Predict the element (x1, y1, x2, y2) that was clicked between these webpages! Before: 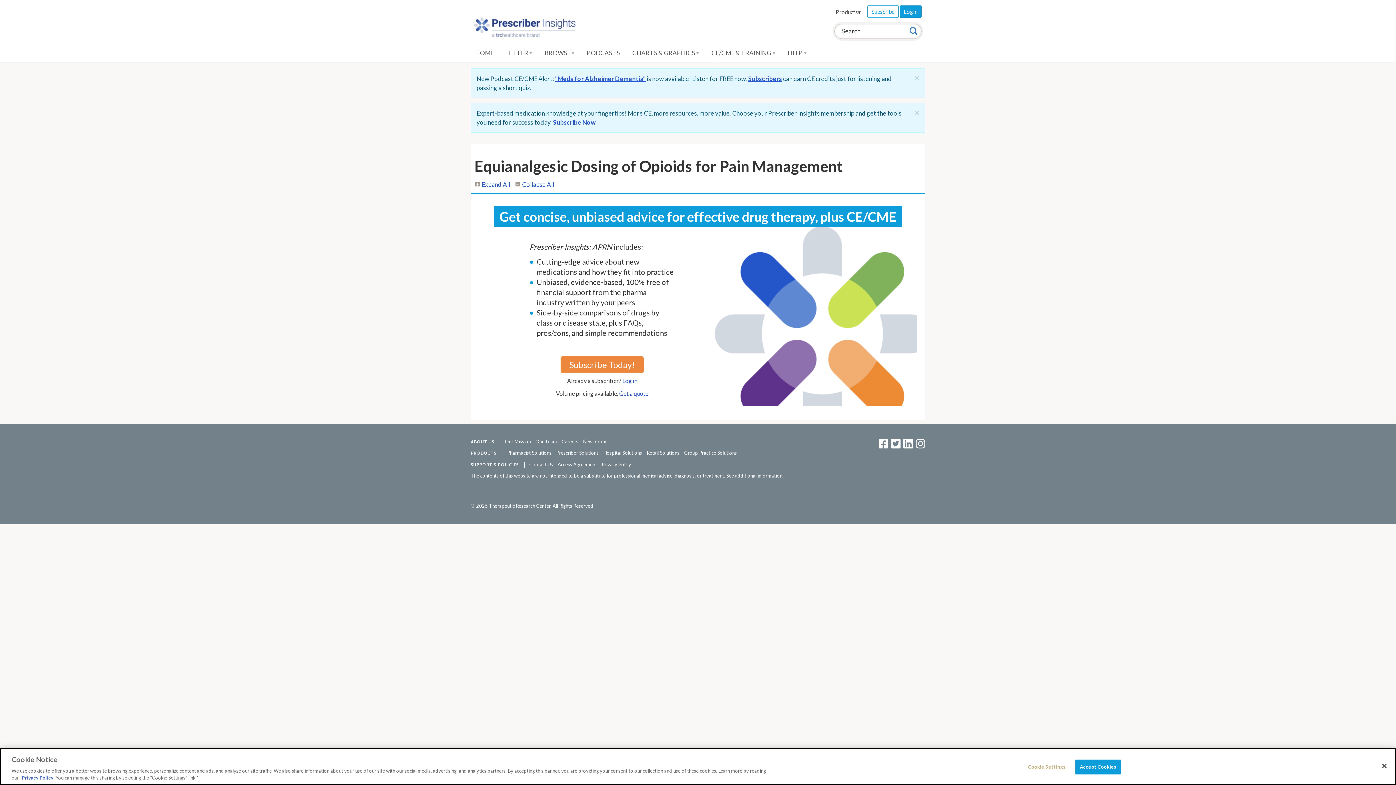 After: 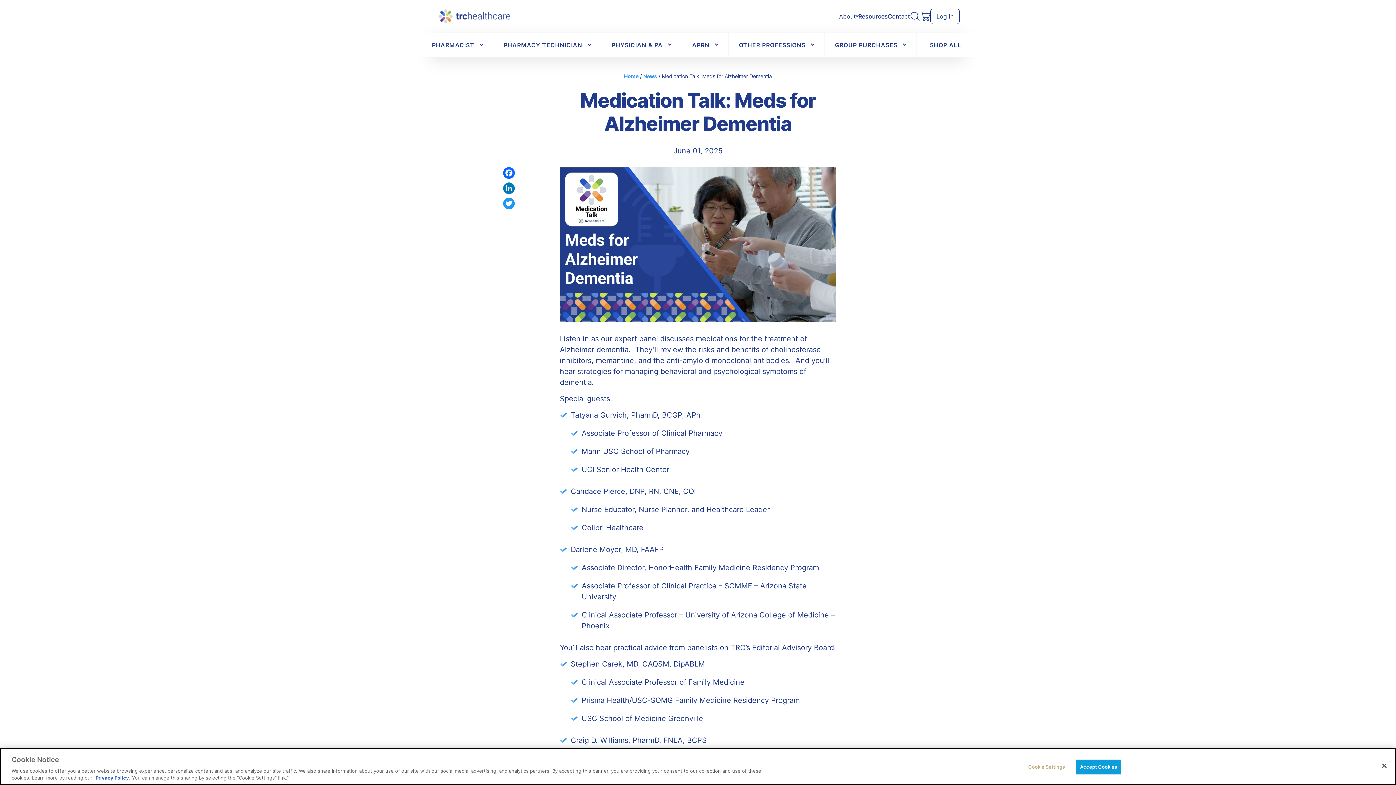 Action: label: "Meds for Alzheimer Dementia" bbox: (555, 74, 645, 82)